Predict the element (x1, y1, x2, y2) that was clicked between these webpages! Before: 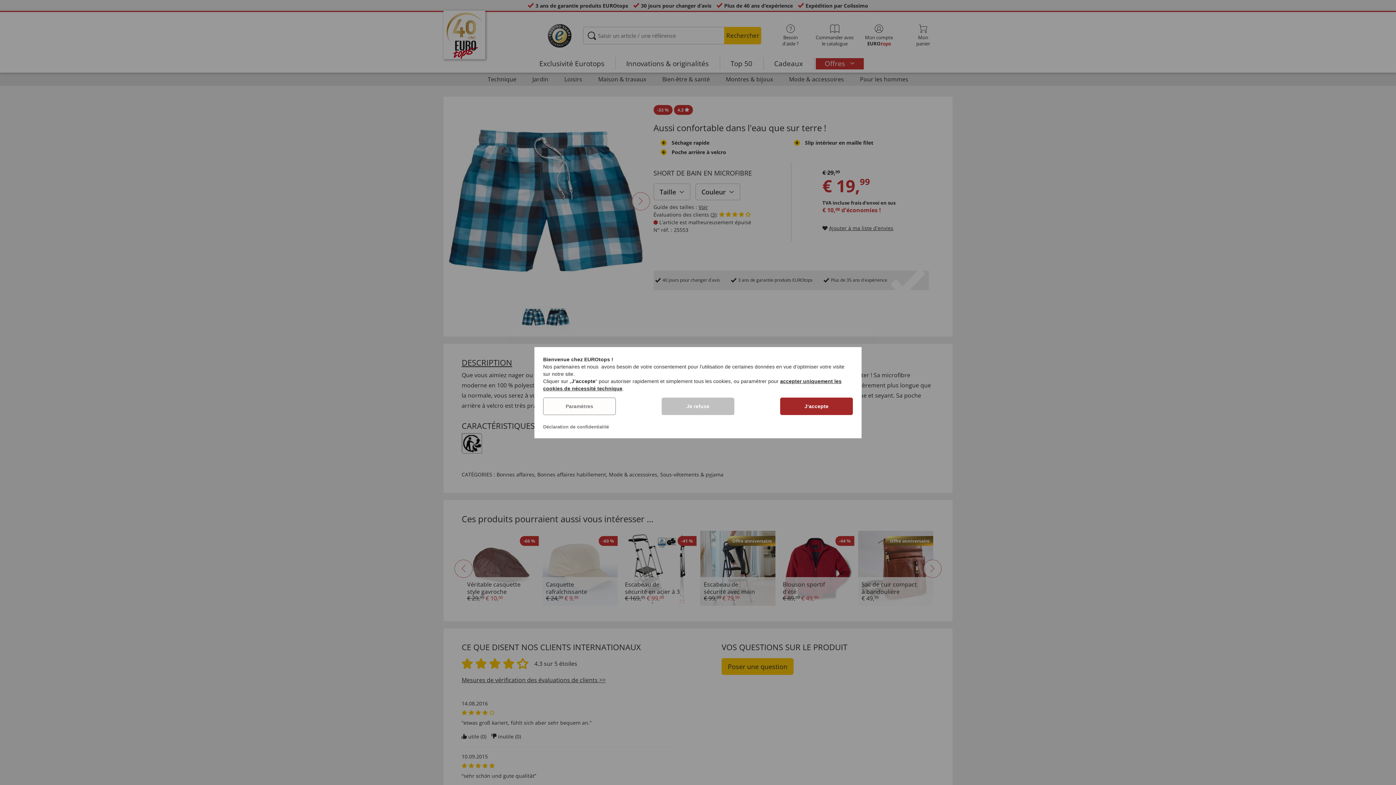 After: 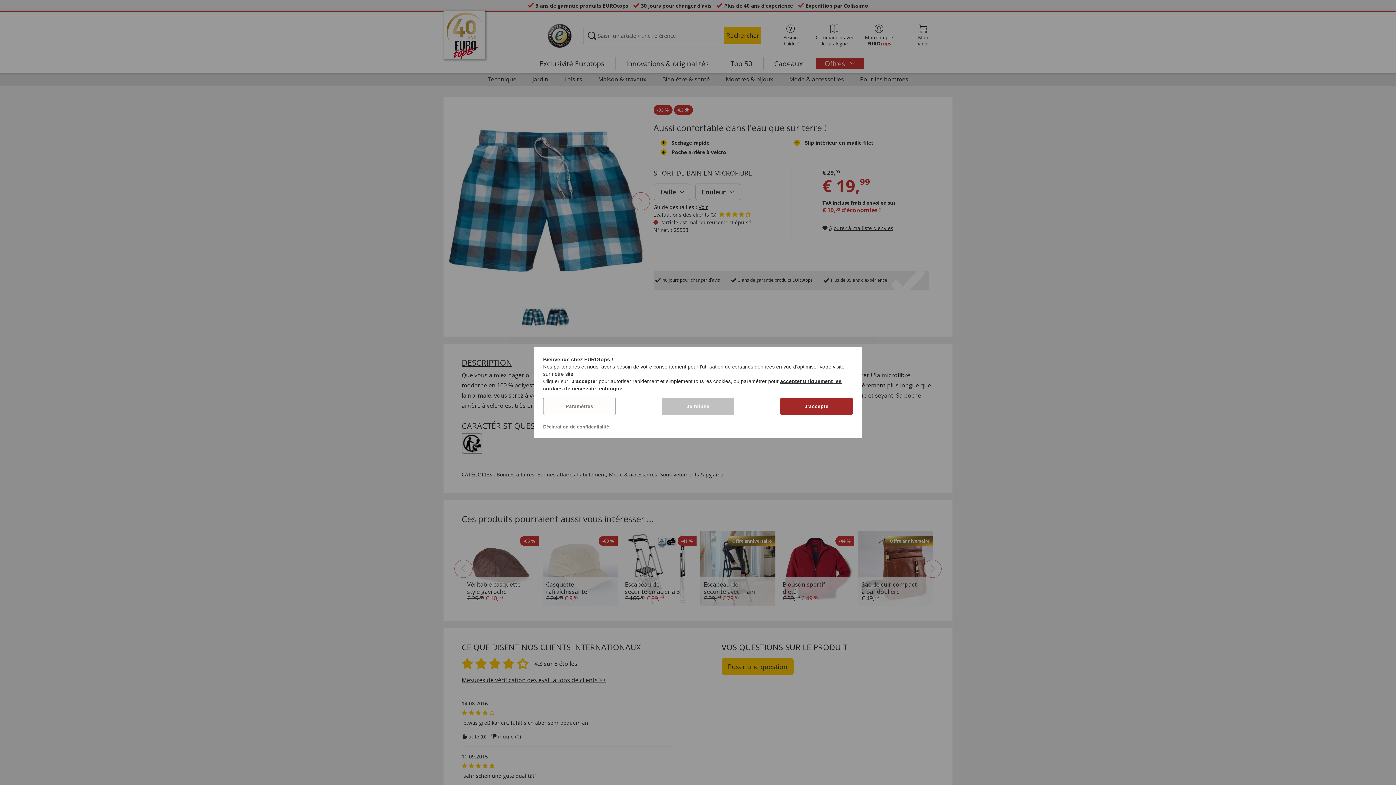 Action: label: Déclaration de confidentialité bbox: (543, 424, 609, 429)